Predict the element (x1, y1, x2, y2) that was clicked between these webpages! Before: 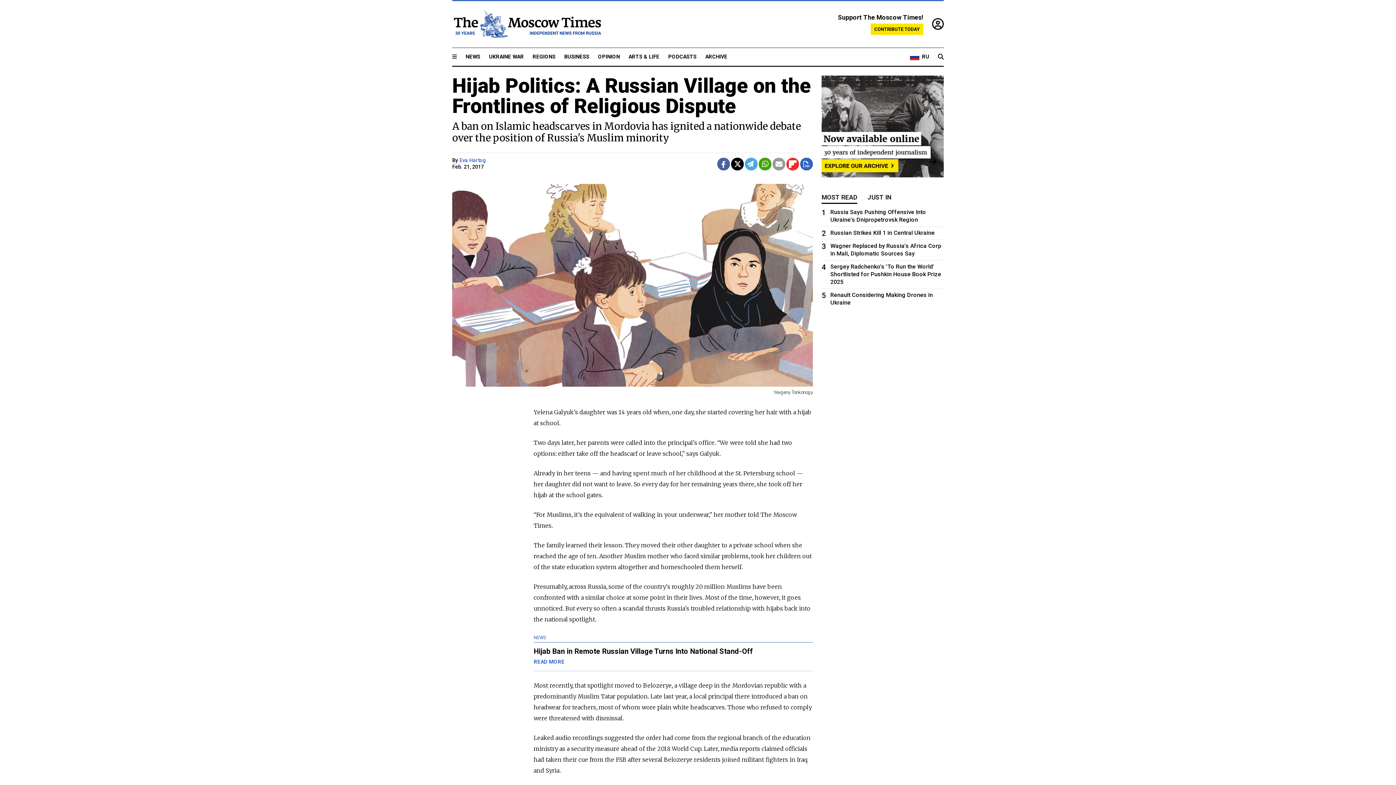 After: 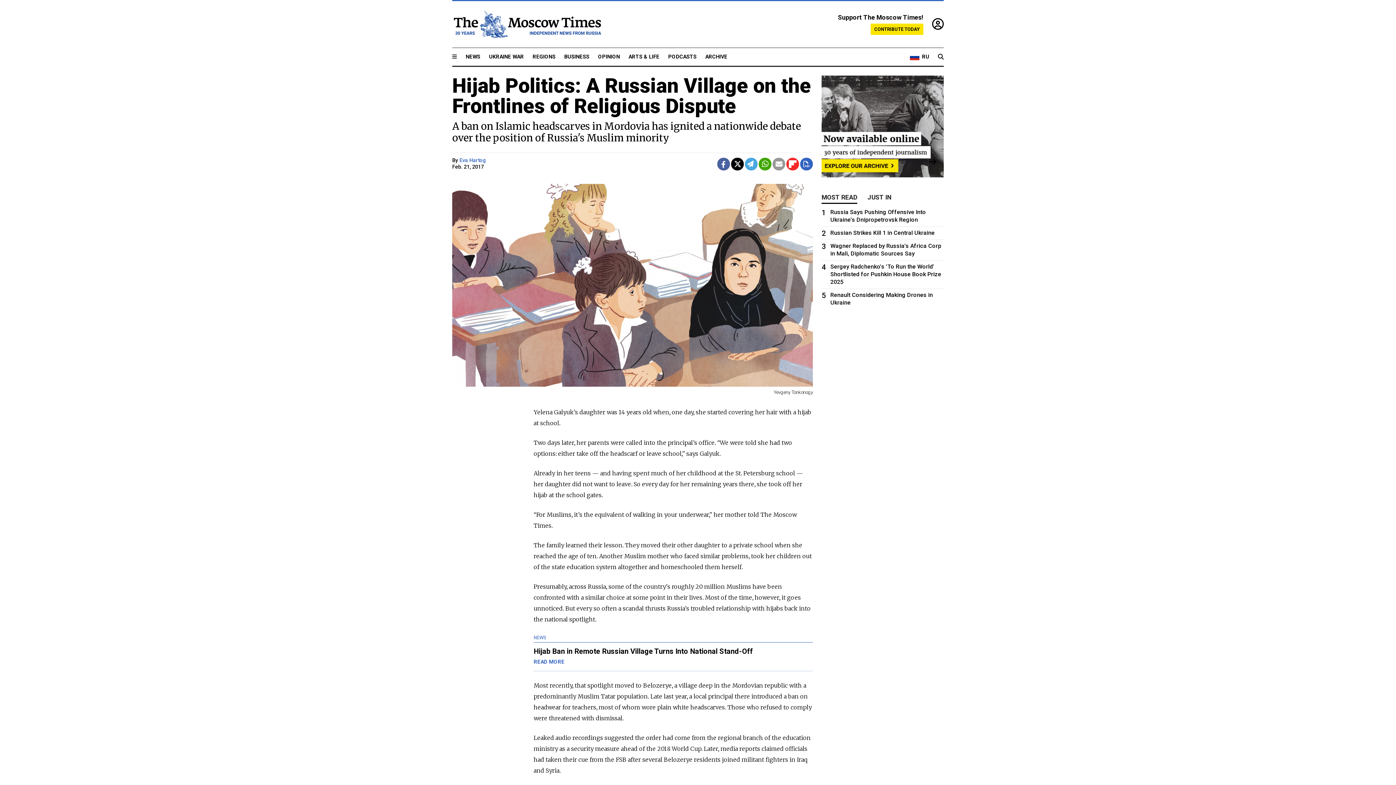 Action: bbox: (821, 171, 944, 178)